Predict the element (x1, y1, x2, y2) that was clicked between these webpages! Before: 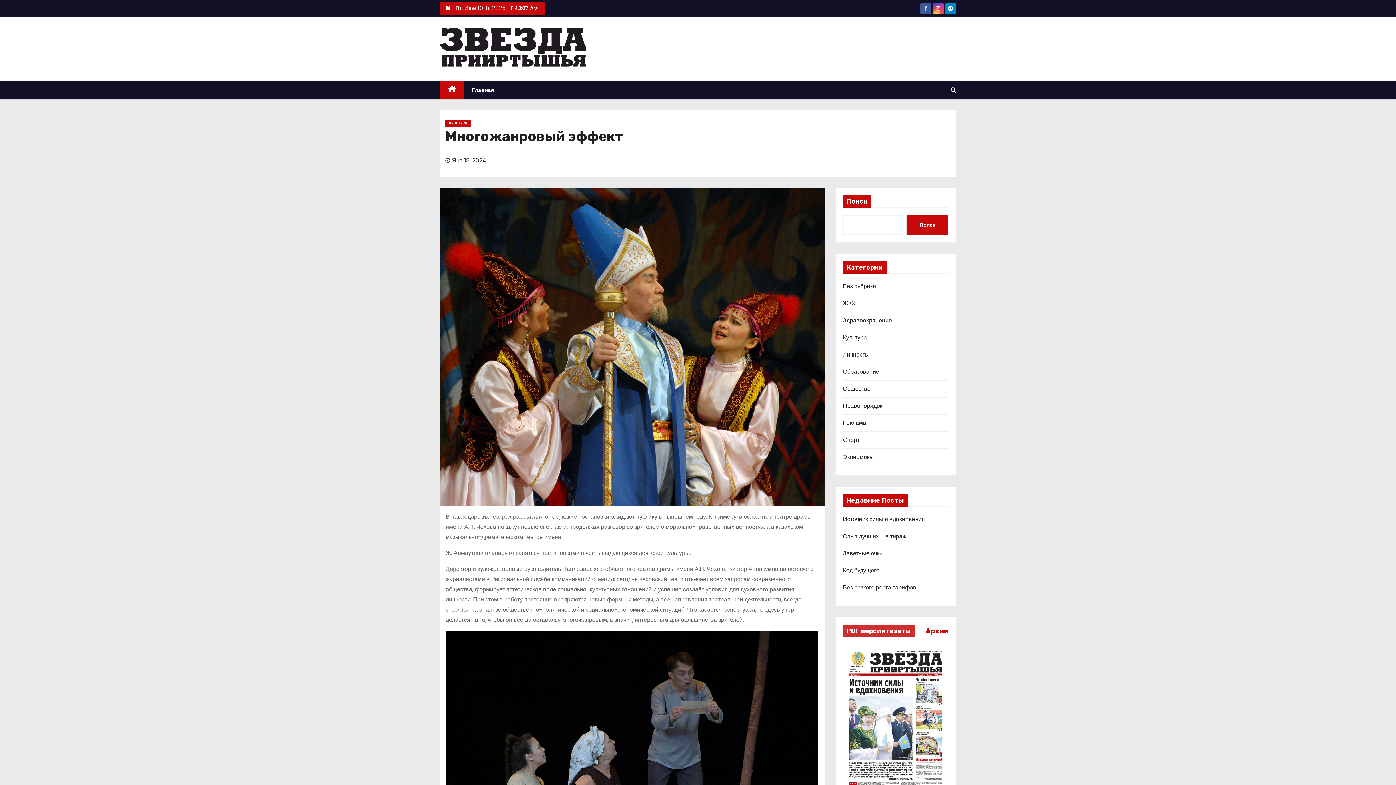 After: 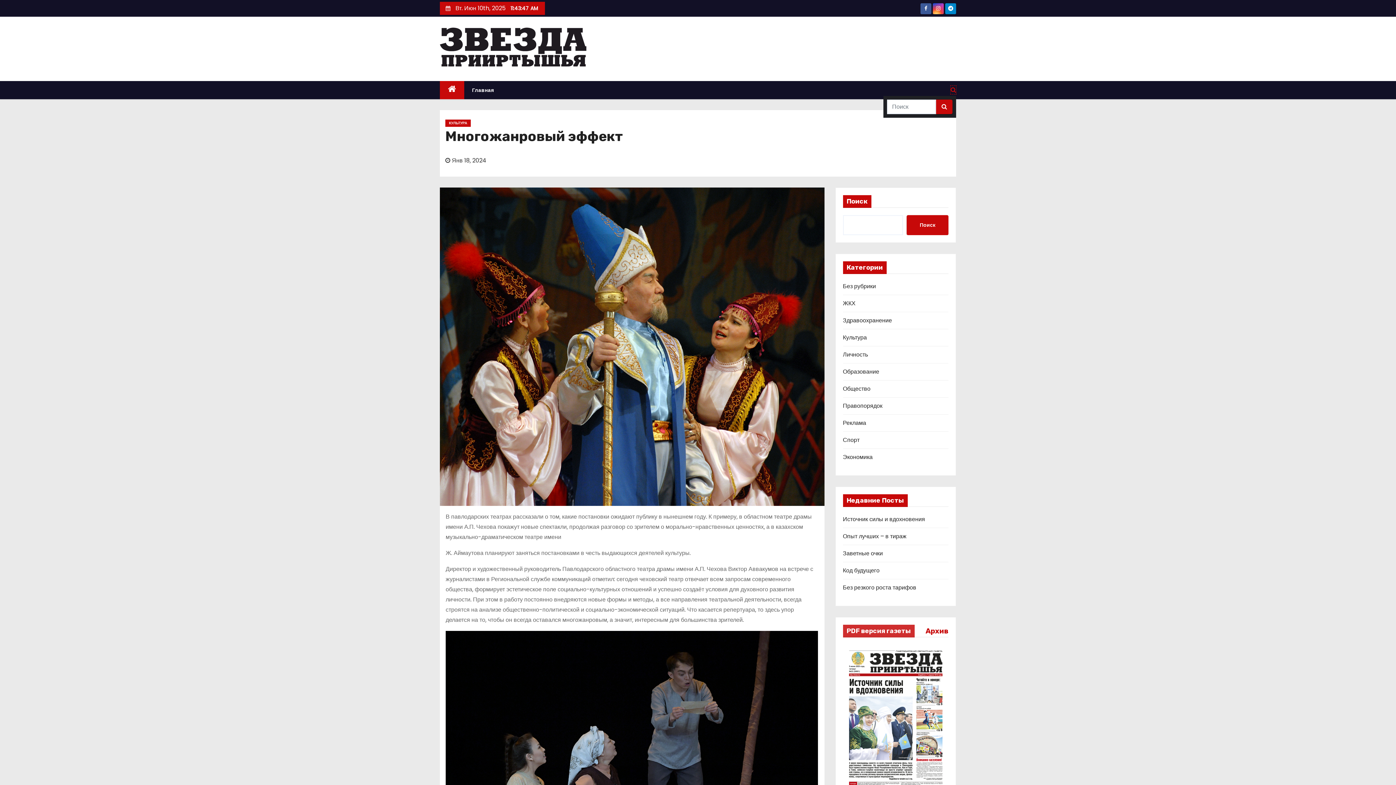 Action: bbox: (950, 85, 956, 94)